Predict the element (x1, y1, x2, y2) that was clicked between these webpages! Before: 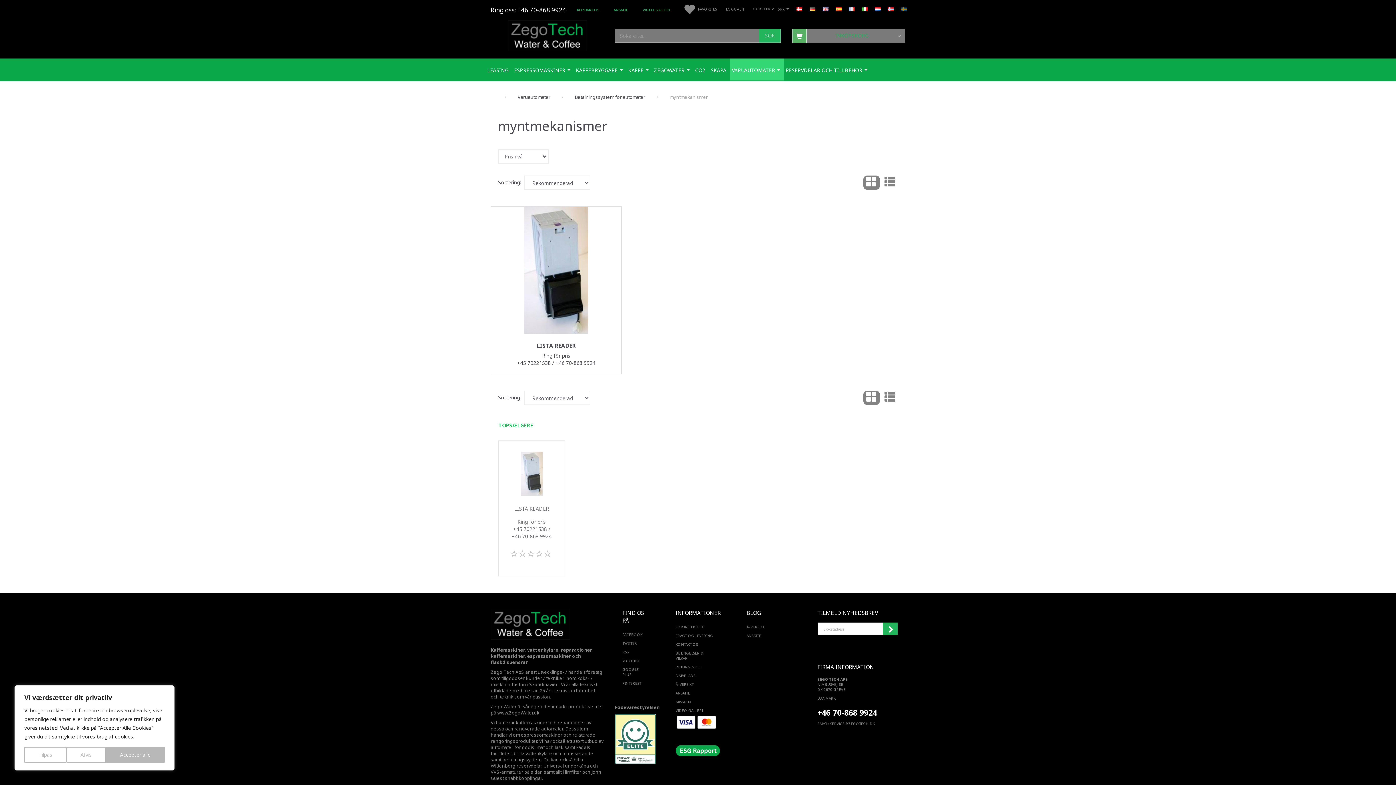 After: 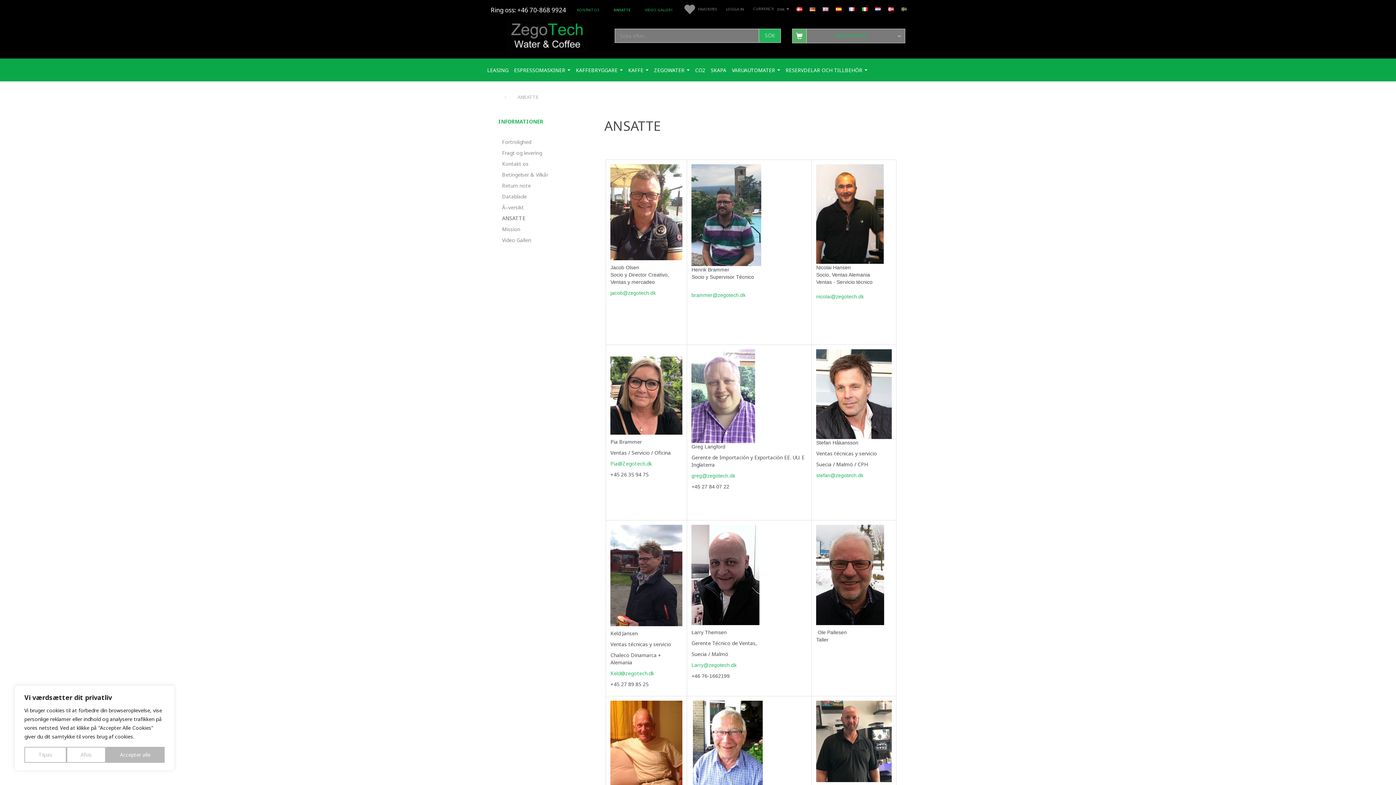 Action: bbox: (672, 689, 716, 697) label: ANSATTE